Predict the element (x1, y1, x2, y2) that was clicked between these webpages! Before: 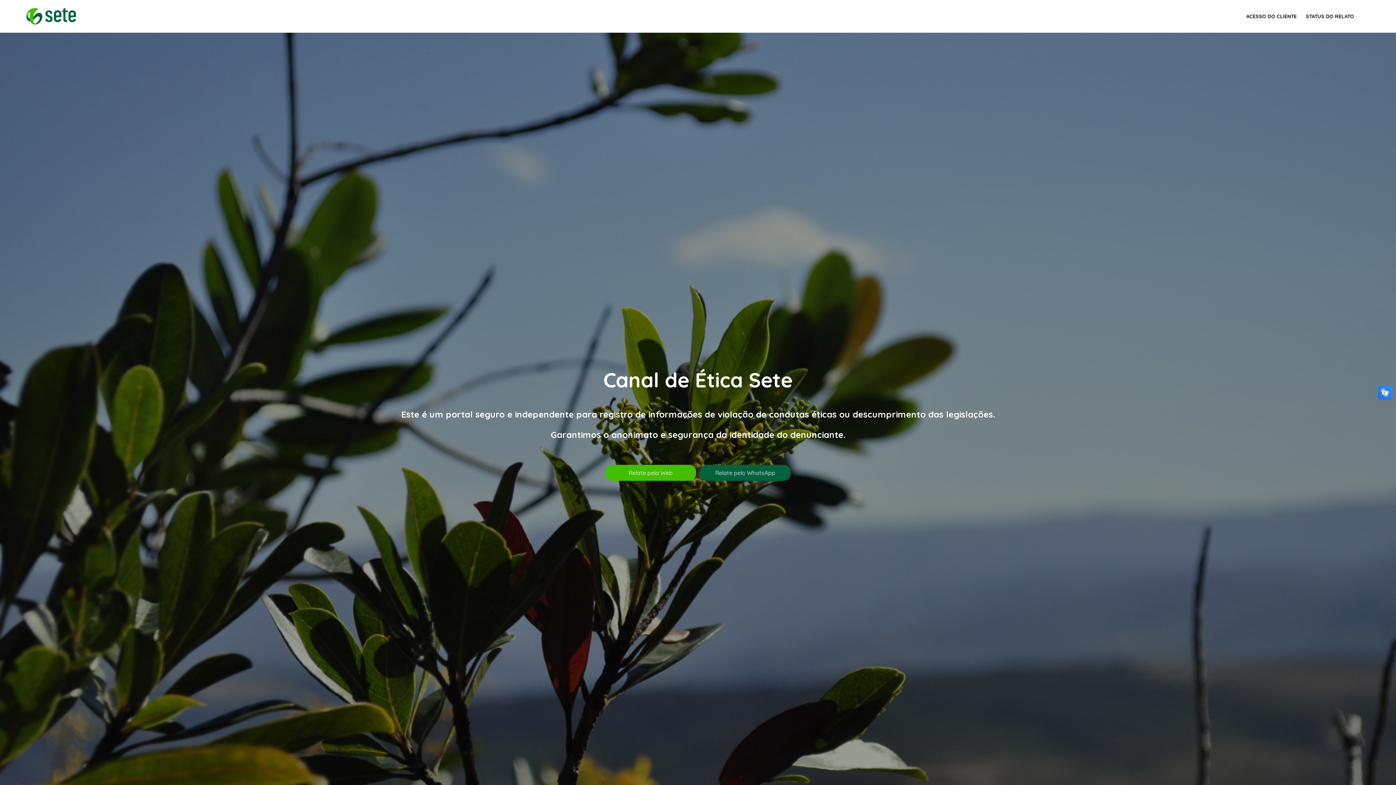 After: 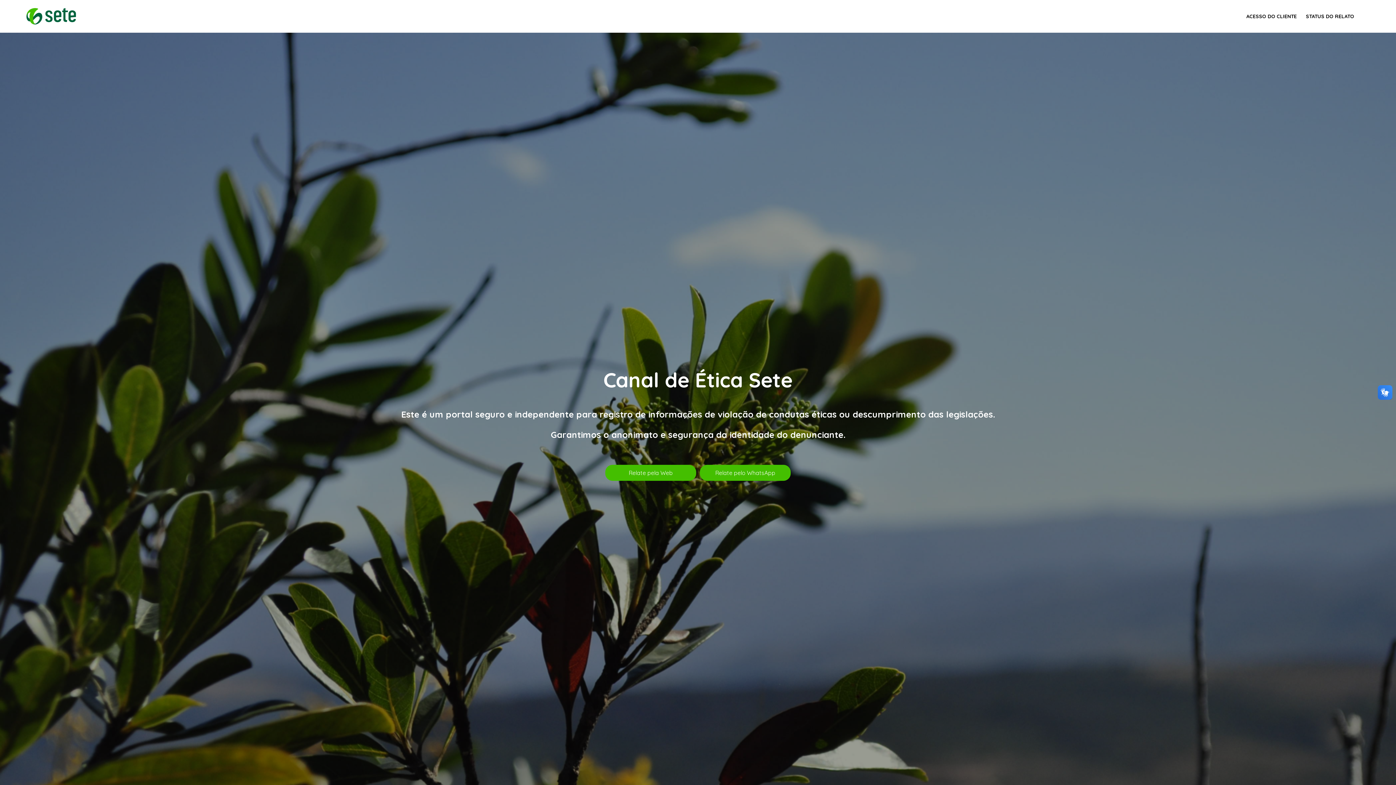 Action: label: Relate pelo WhatsApp bbox: (700, 464, 790, 480)